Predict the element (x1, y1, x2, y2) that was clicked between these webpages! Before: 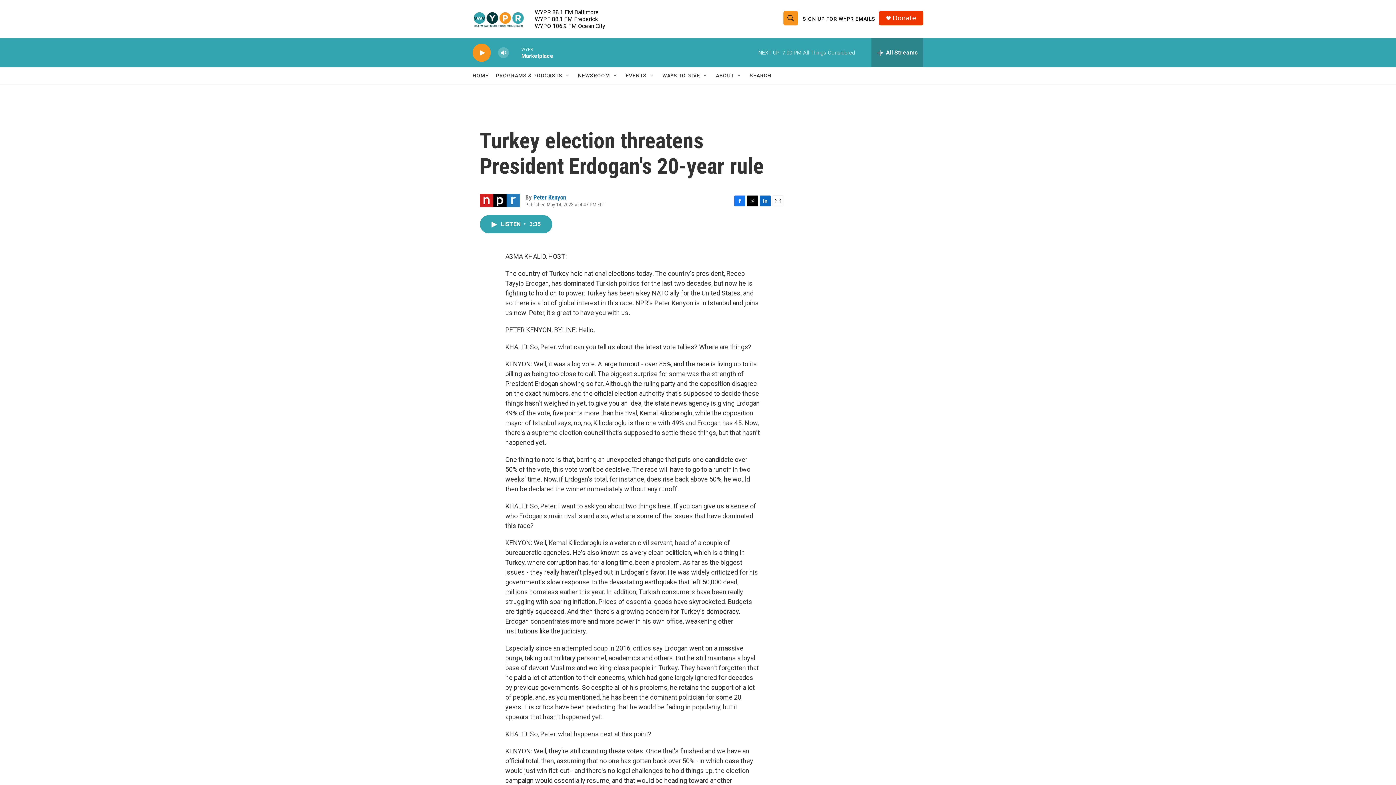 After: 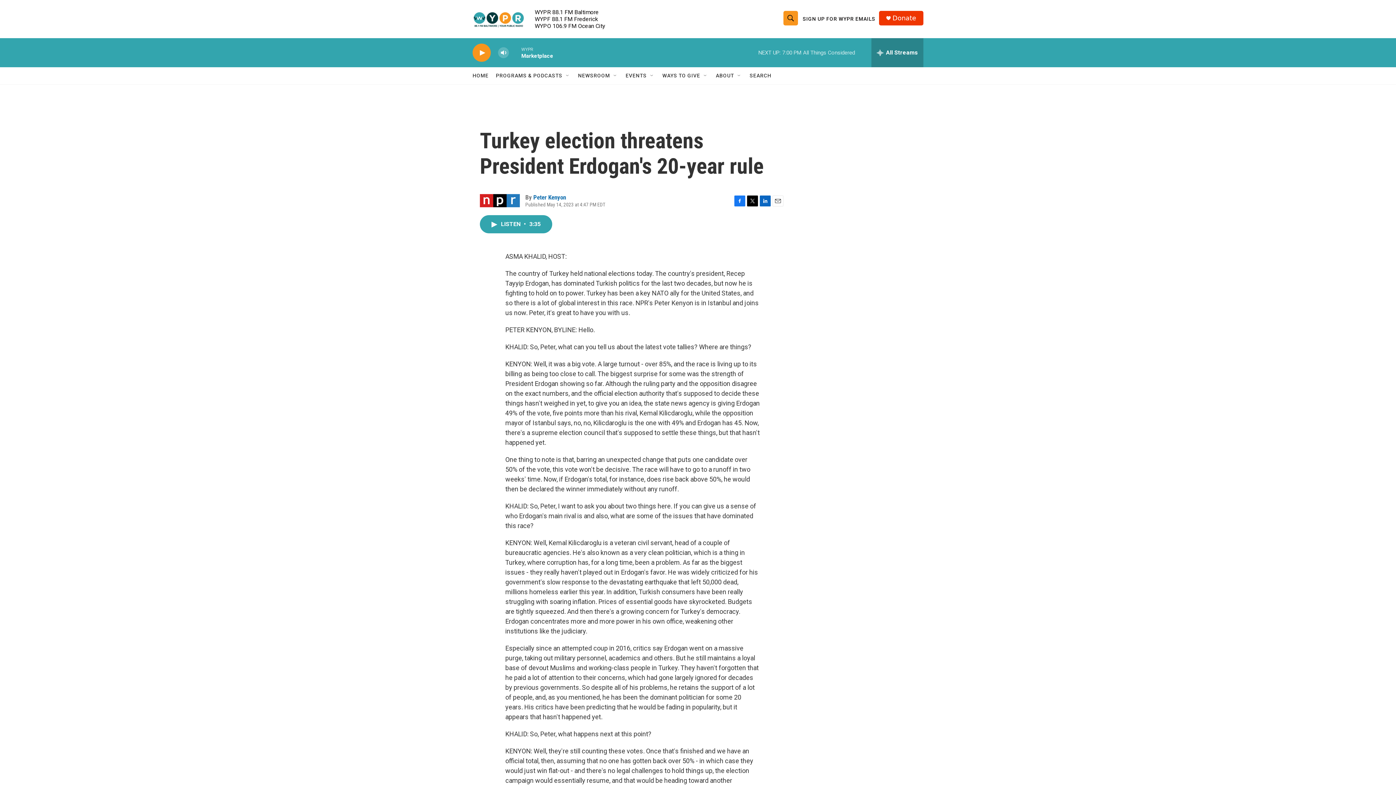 Action: bbox: (760, 195, 770, 206) label: LinkedIn